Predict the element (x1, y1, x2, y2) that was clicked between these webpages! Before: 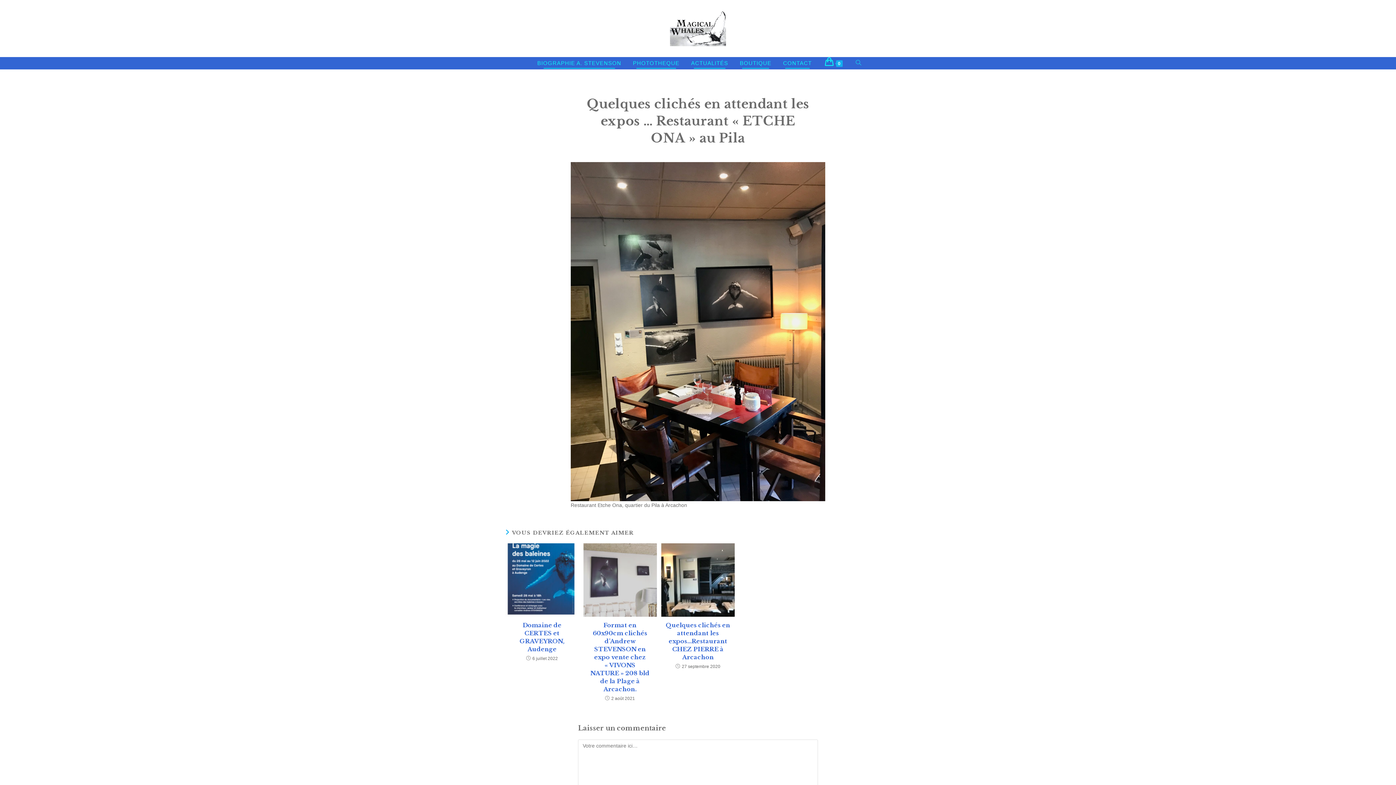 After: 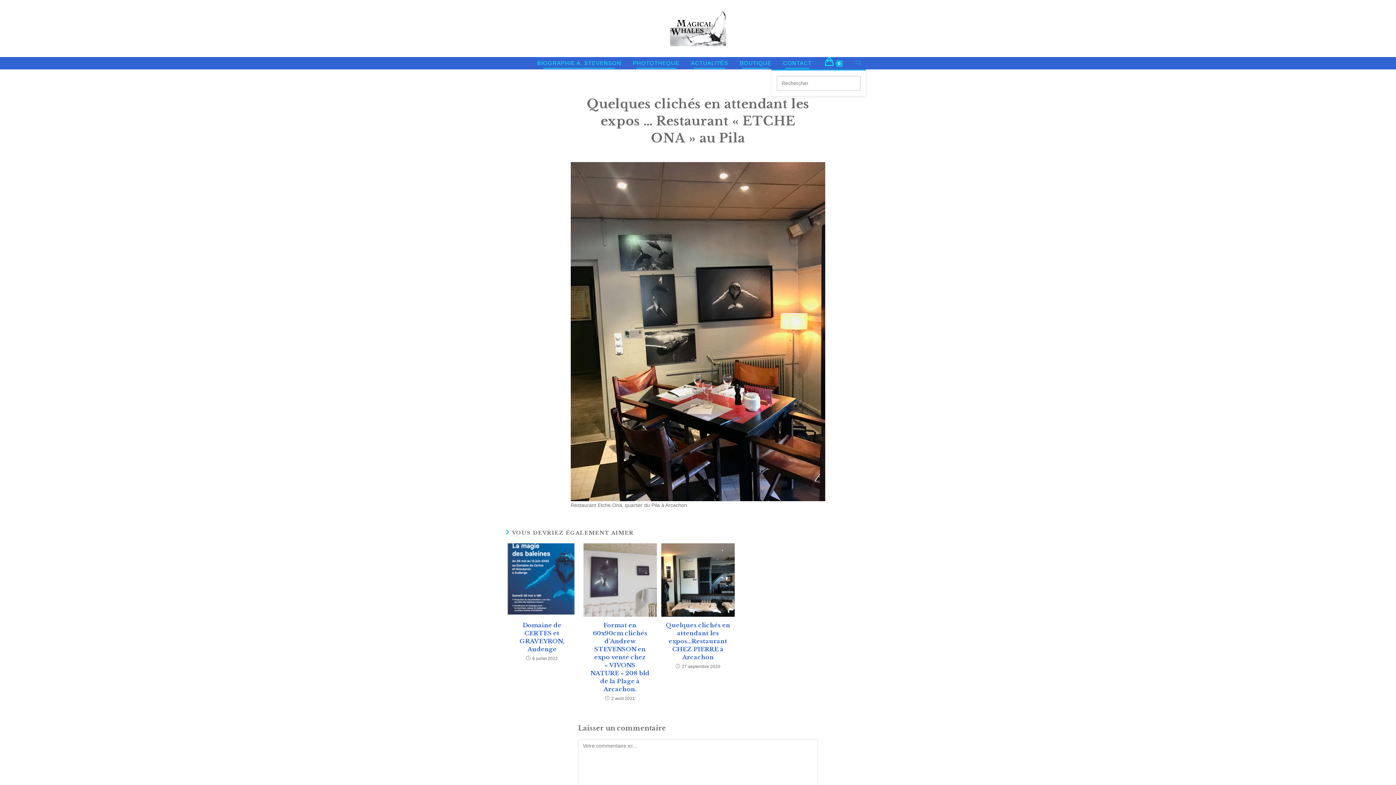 Action: bbox: (848, 57, 866, 69) label: TOGGLE WEBSITE SEARCH